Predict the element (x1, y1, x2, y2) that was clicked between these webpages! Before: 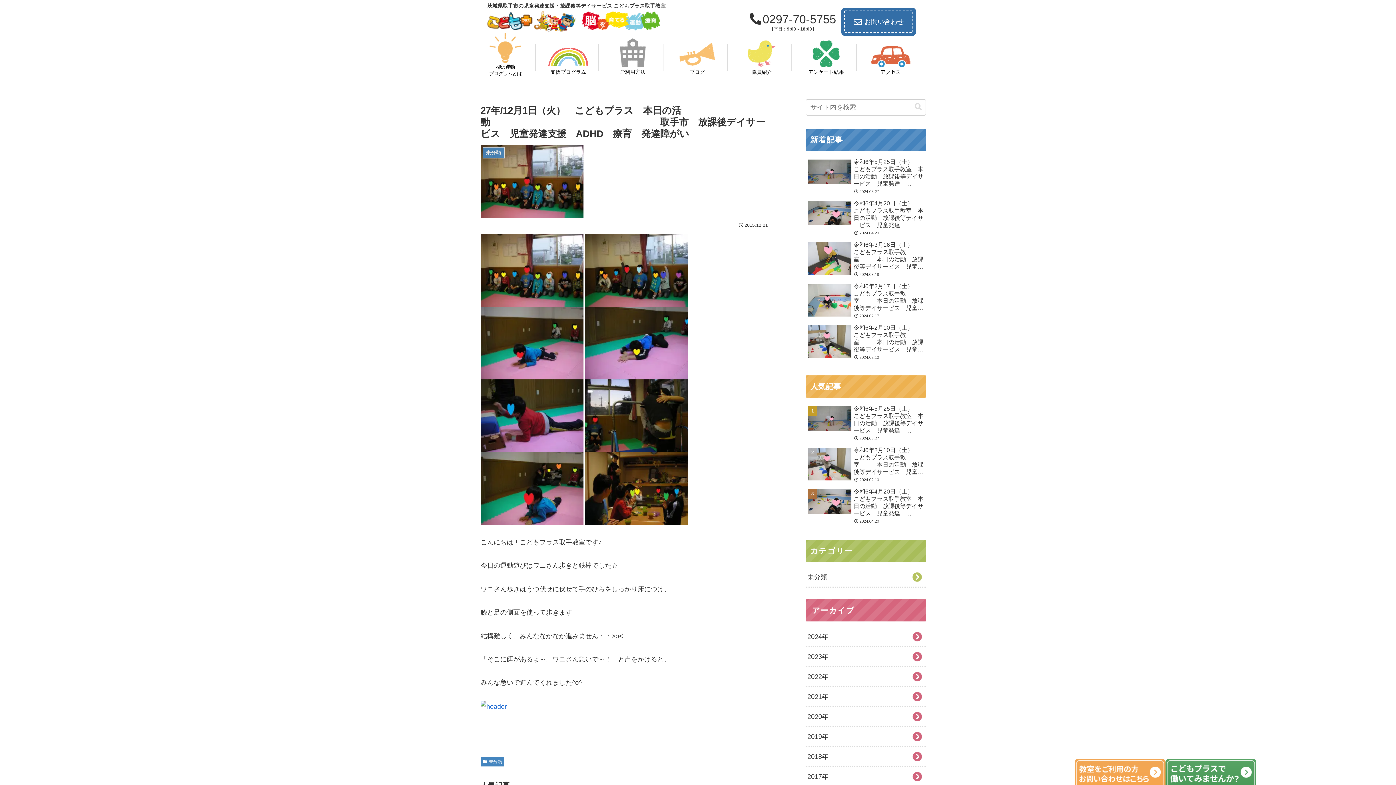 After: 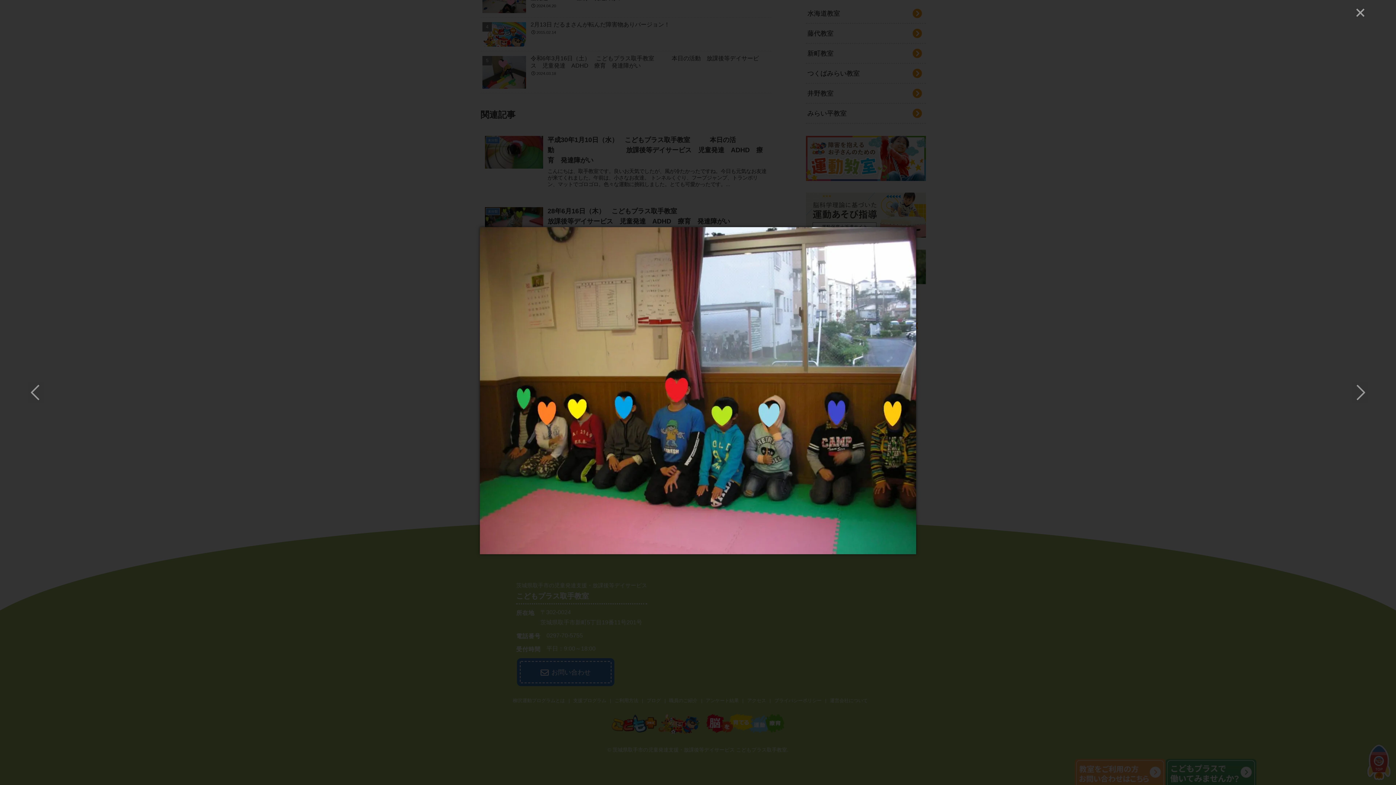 Action: bbox: (480, 266, 583, 273)